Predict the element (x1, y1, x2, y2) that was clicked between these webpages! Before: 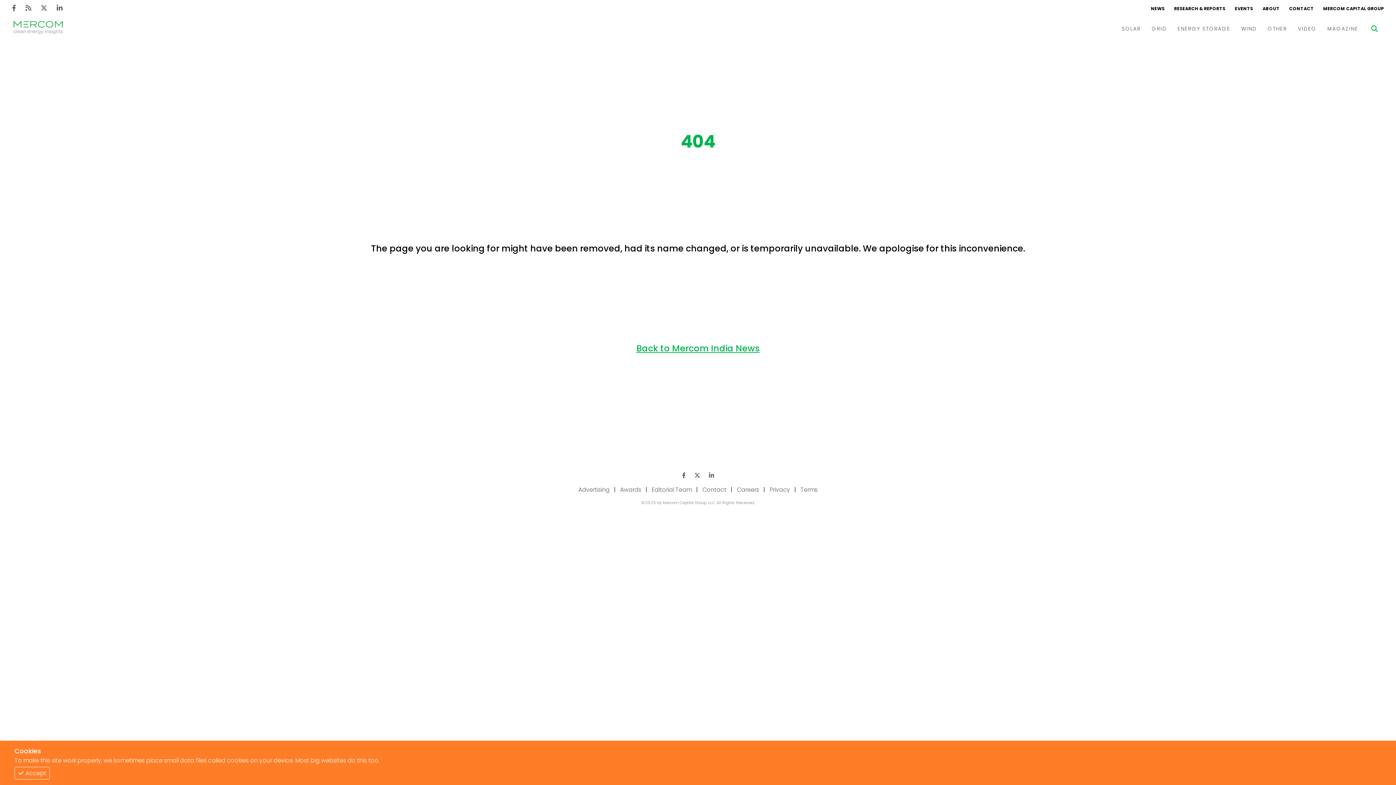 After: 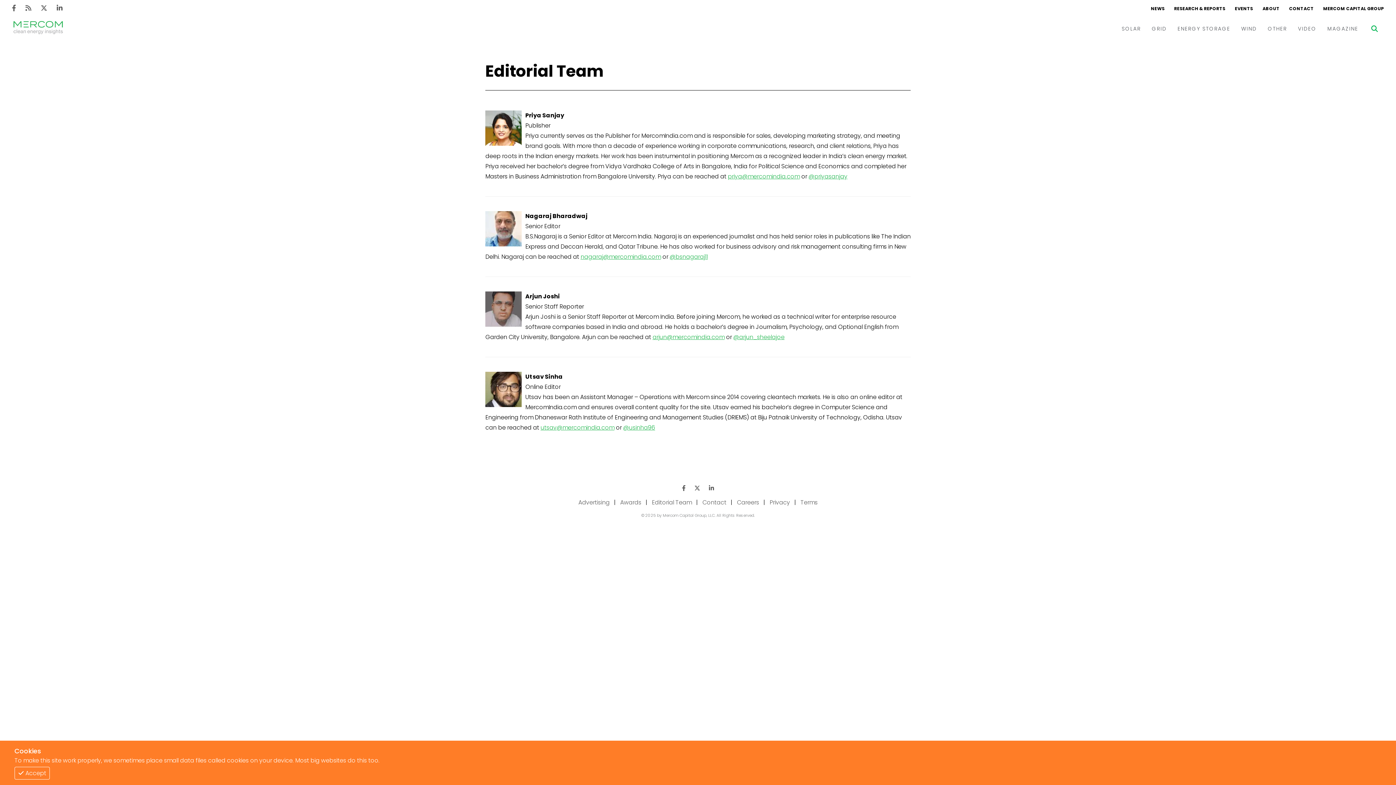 Action: label: Editorial Team bbox: (647, 484, 696, 495)